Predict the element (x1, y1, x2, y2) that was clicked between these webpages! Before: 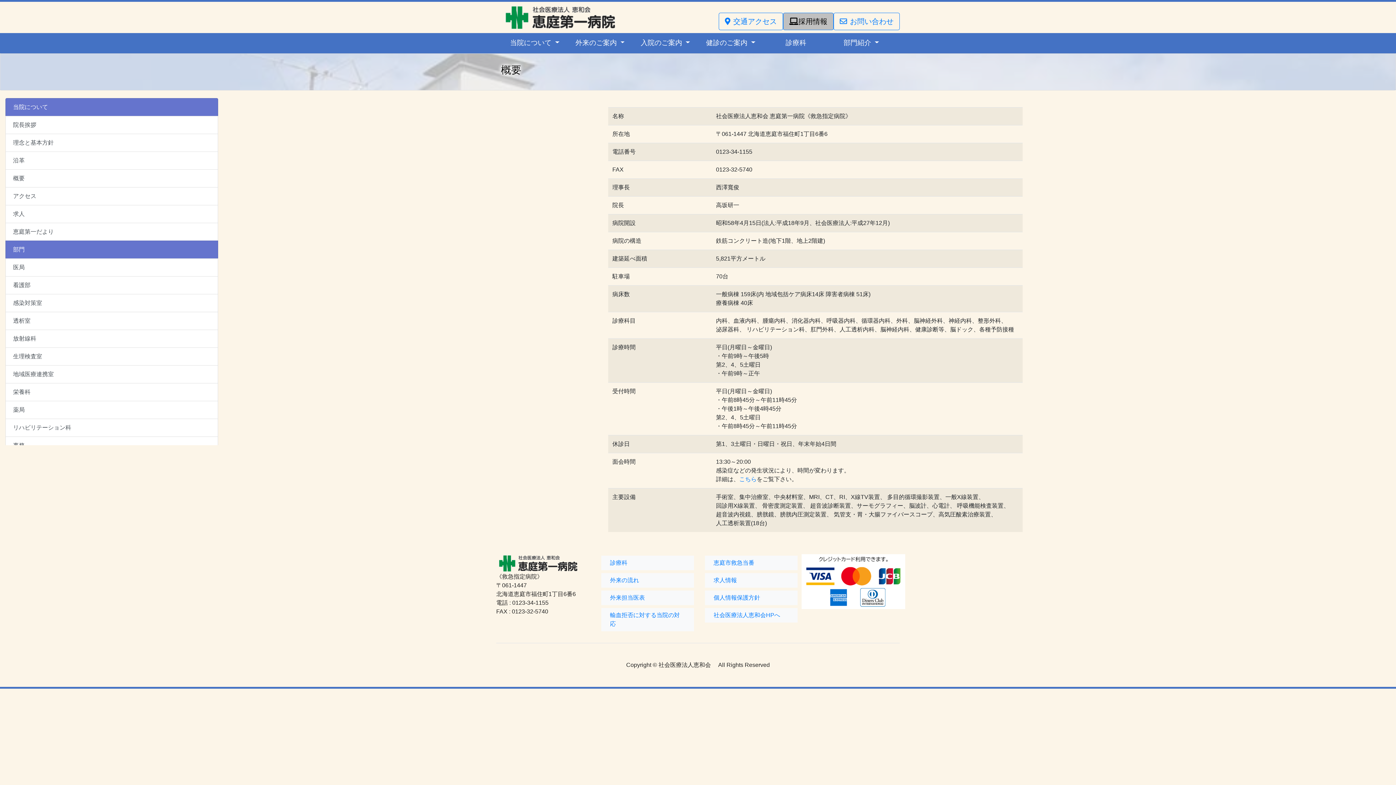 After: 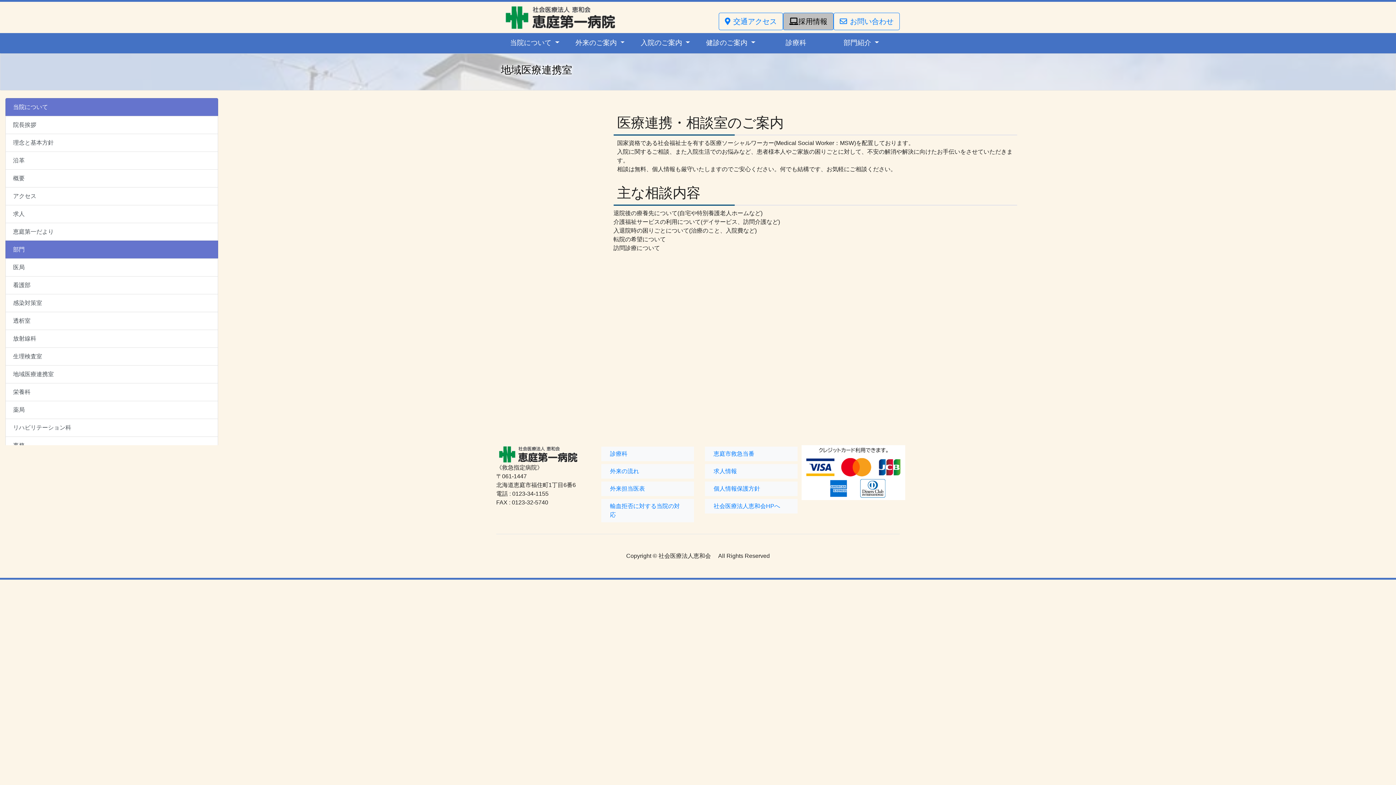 Action: label: 地域医療連携室 bbox: (5, 365, 218, 383)